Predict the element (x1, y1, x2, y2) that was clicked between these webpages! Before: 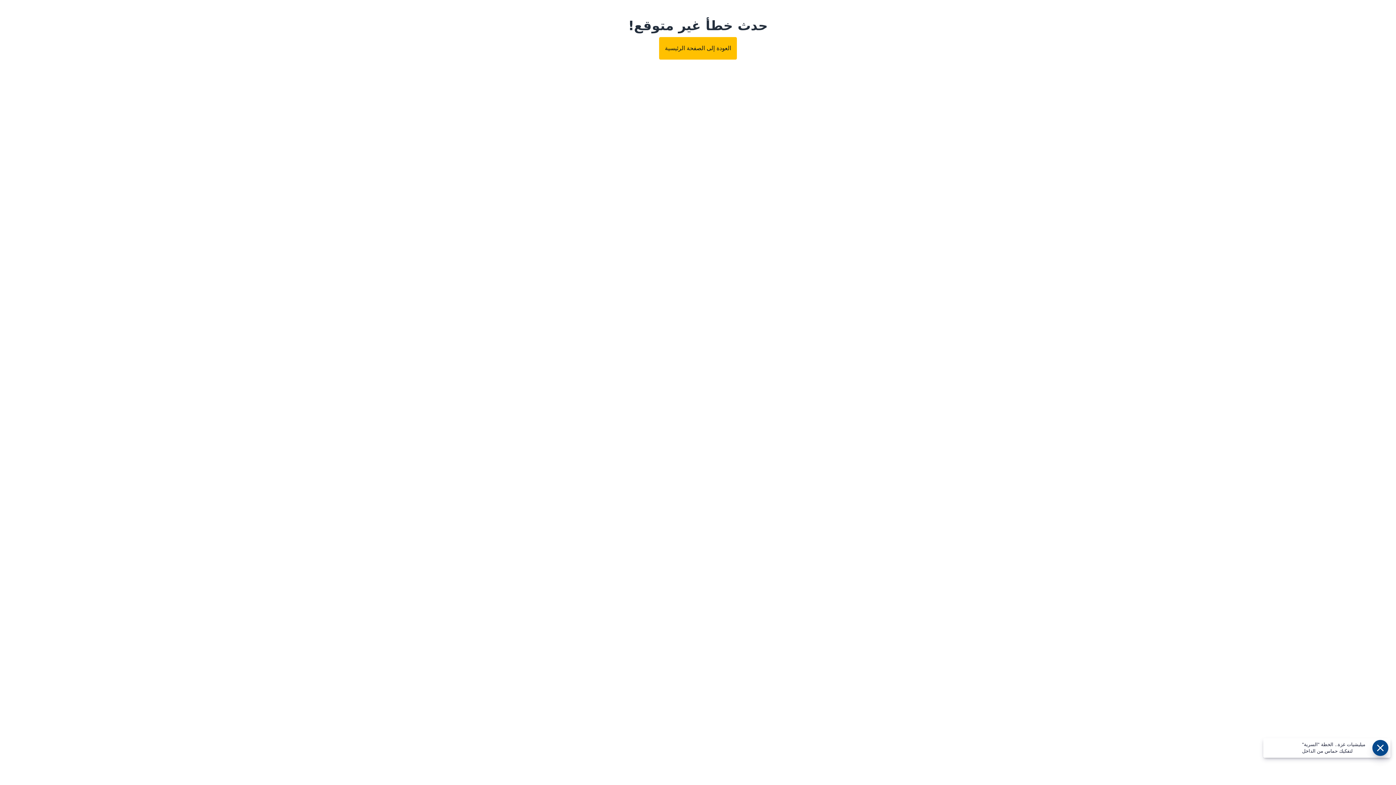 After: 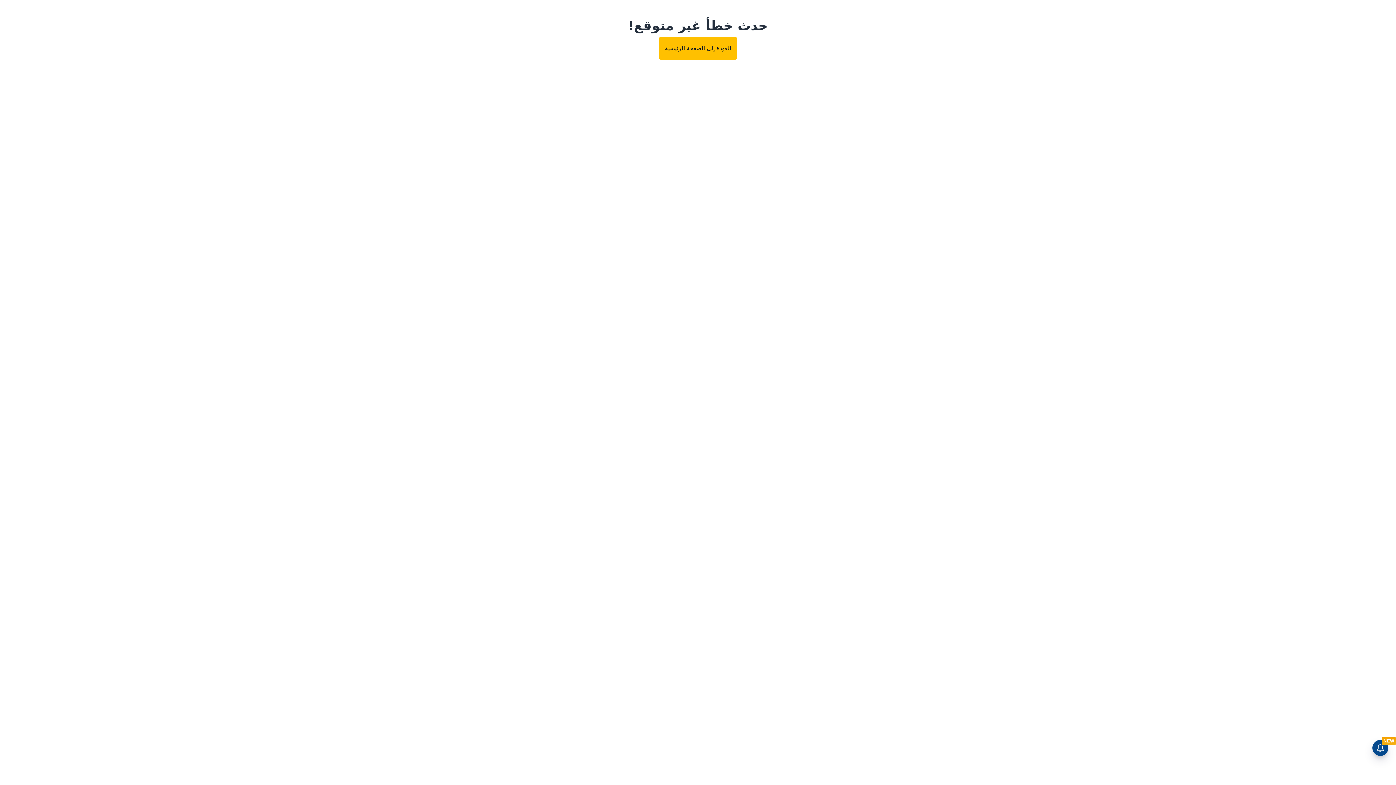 Action: bbox: (659, 37, 737, 59) label: العودة إلى الصفحة الرئيسية